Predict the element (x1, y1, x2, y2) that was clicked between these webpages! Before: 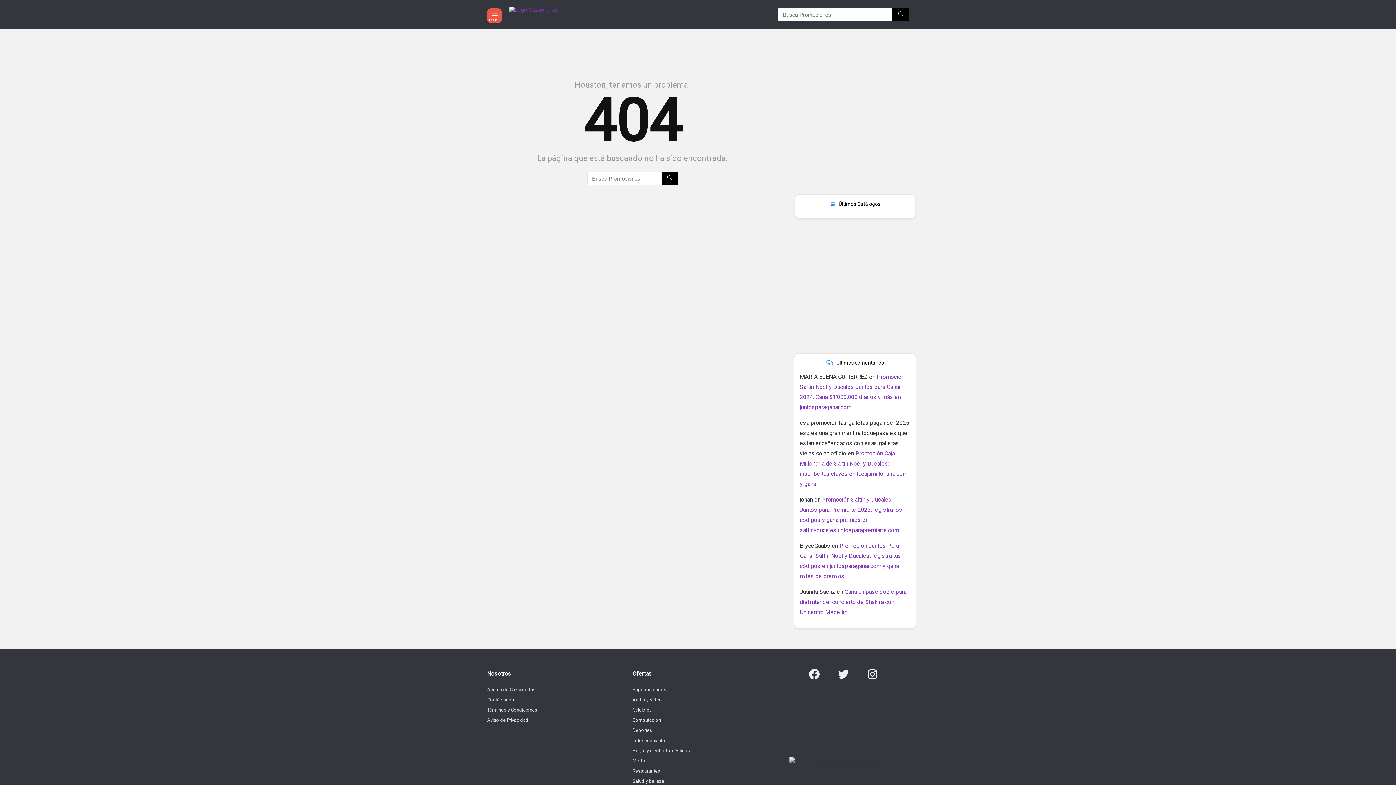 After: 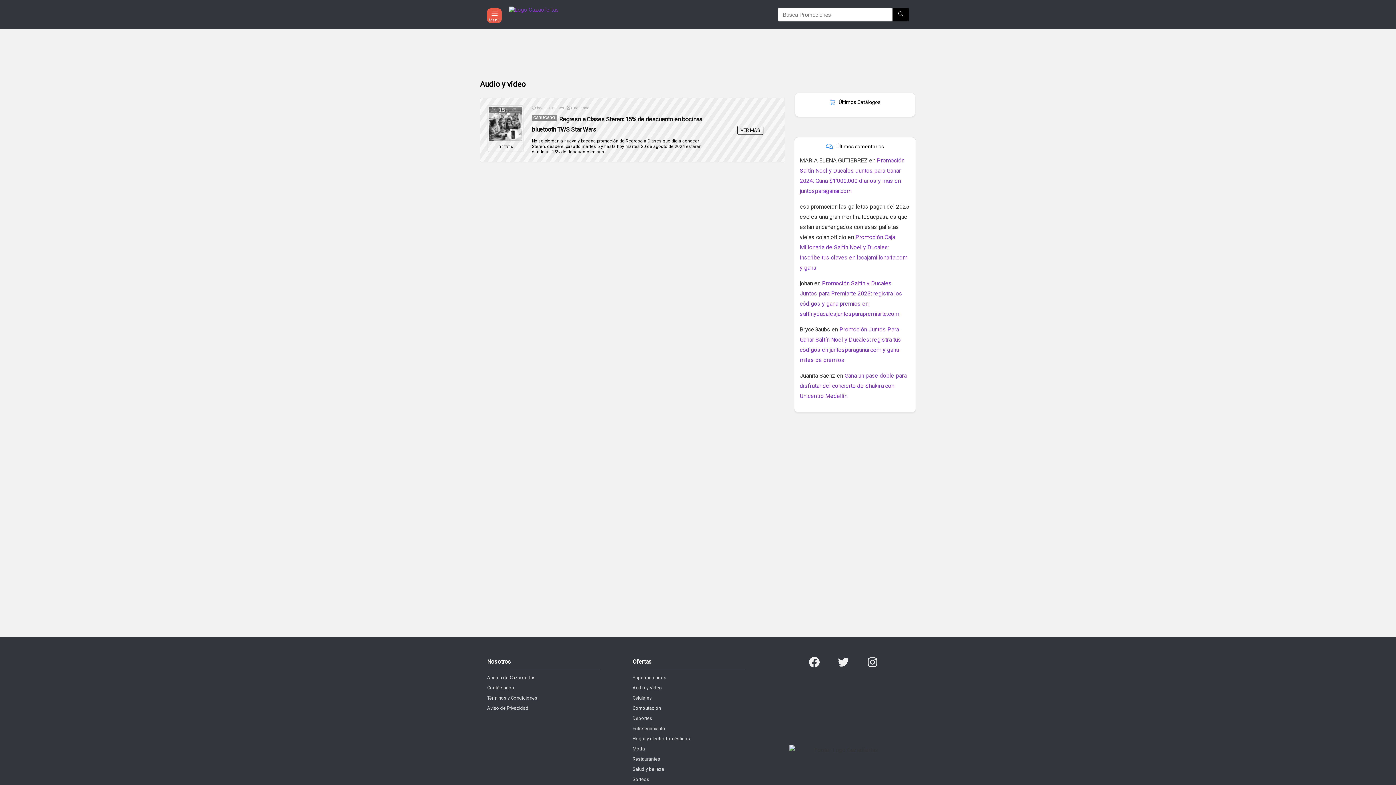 Action: bbox: (632, 697, 662, 702) label: Audio y Video
